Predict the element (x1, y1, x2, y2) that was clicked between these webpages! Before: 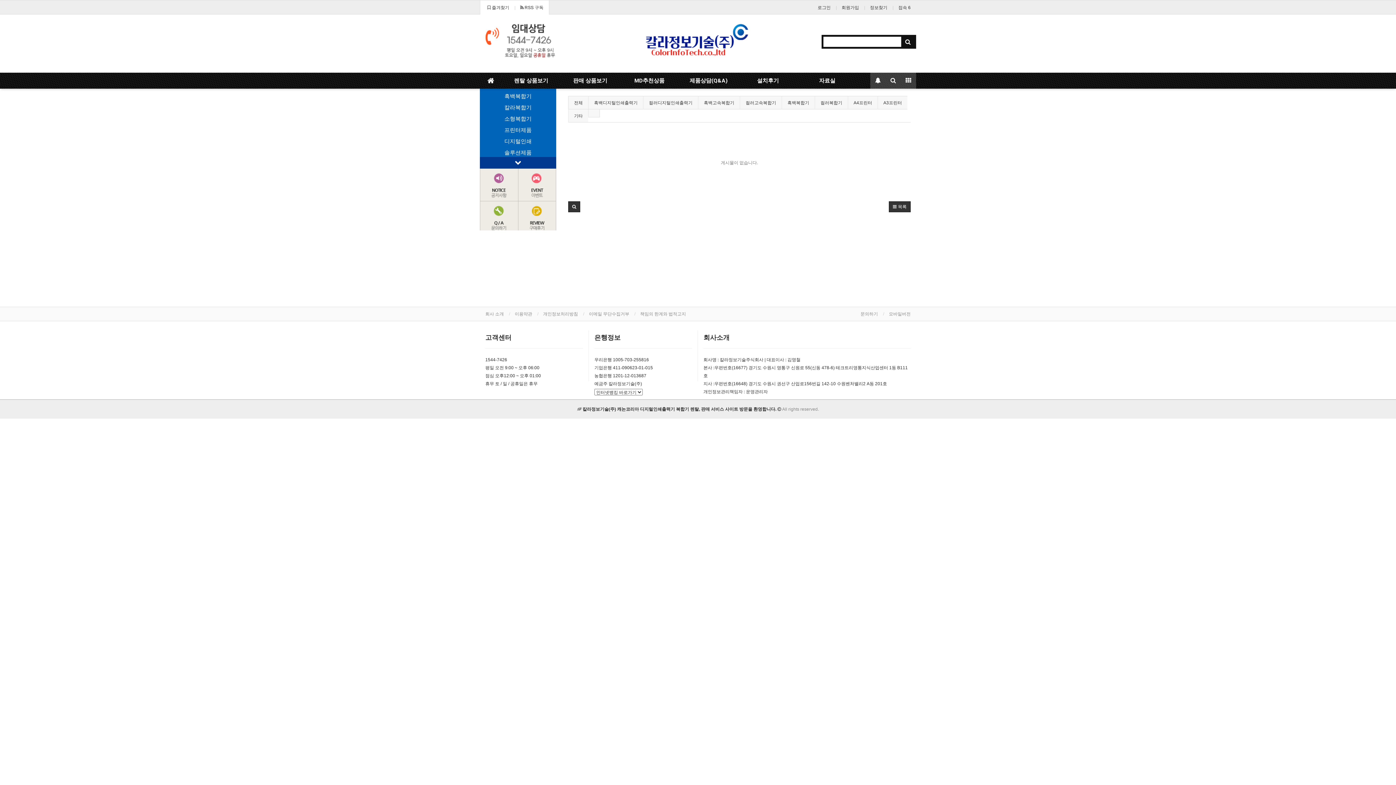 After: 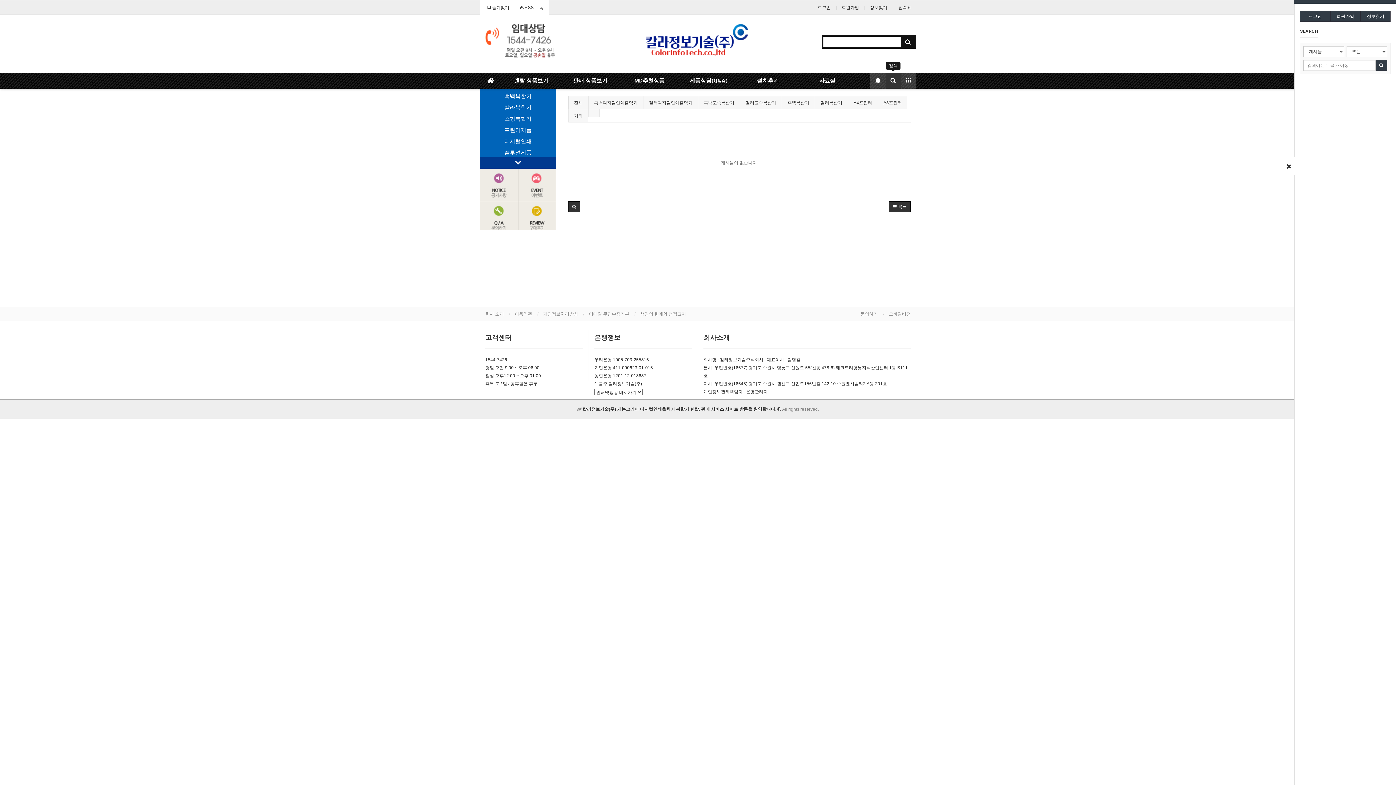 Action: bbox: (885, 72, 901, 88)